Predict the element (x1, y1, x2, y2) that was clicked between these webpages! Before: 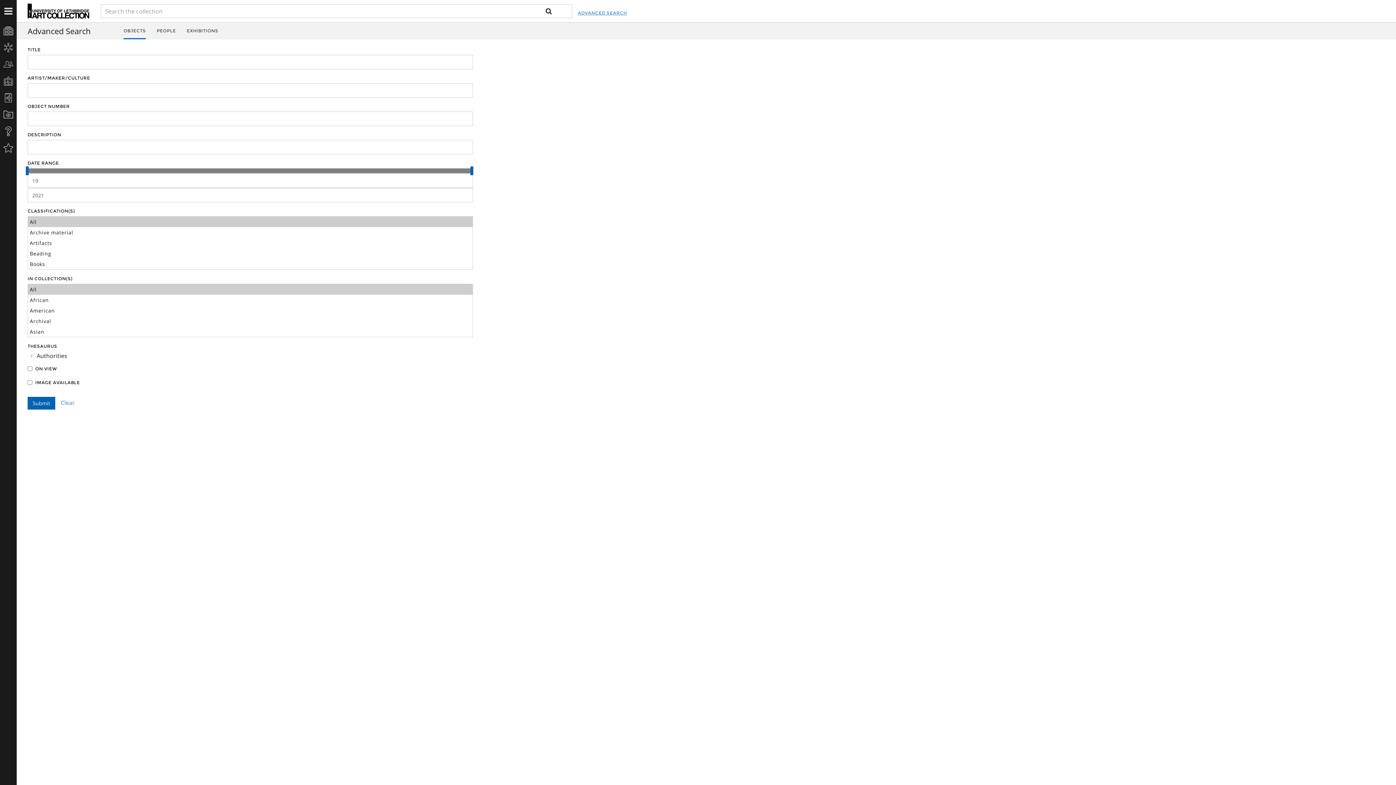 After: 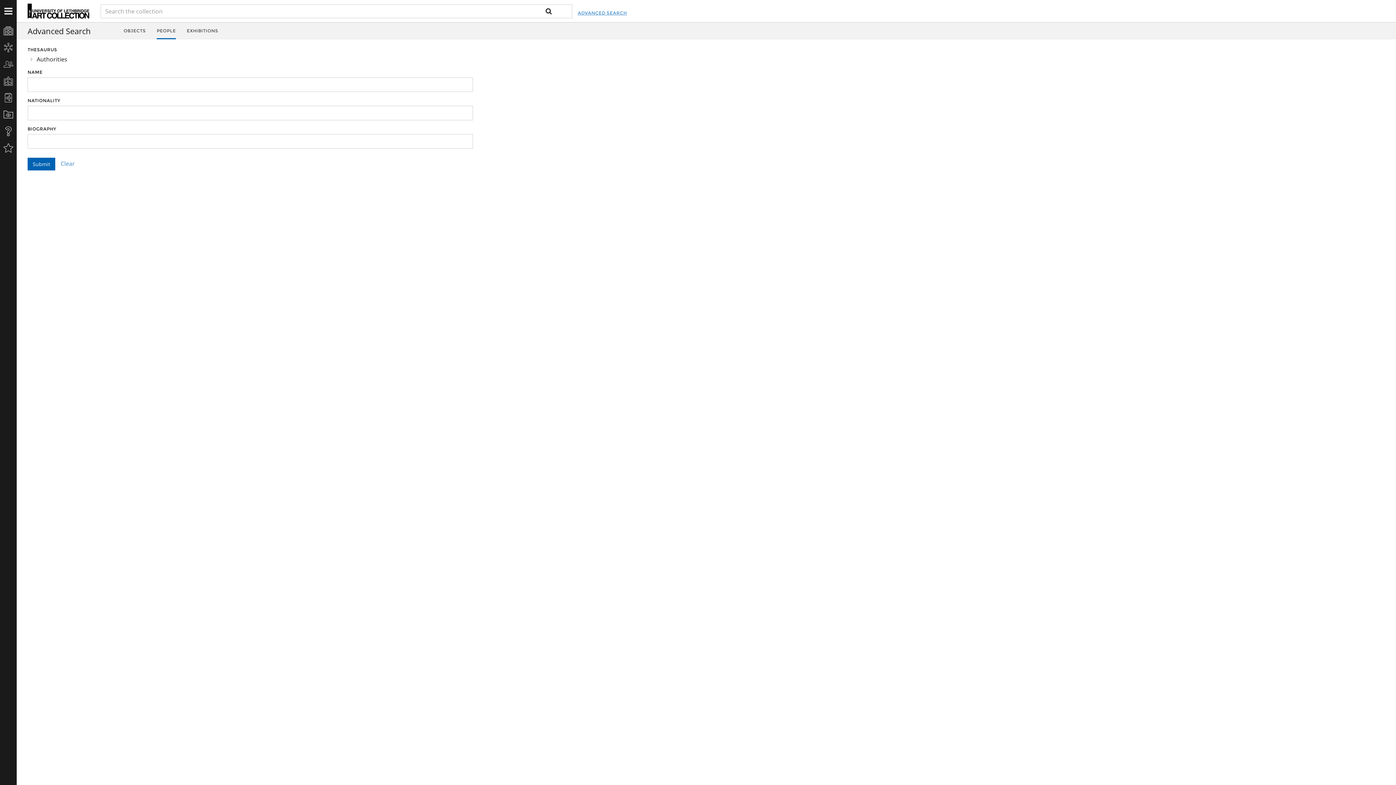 Action: bbox: (156, 22, 175, 39) label: PEOPLE